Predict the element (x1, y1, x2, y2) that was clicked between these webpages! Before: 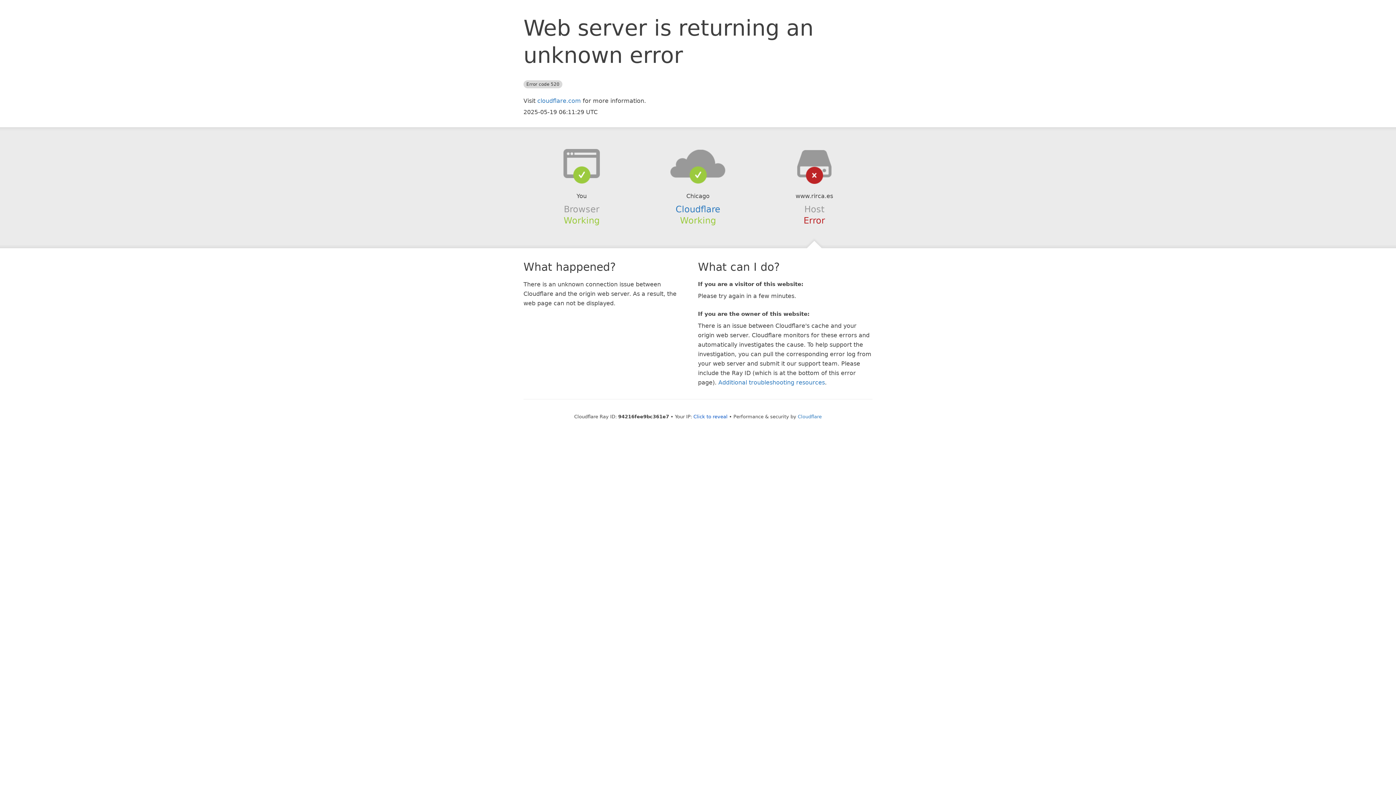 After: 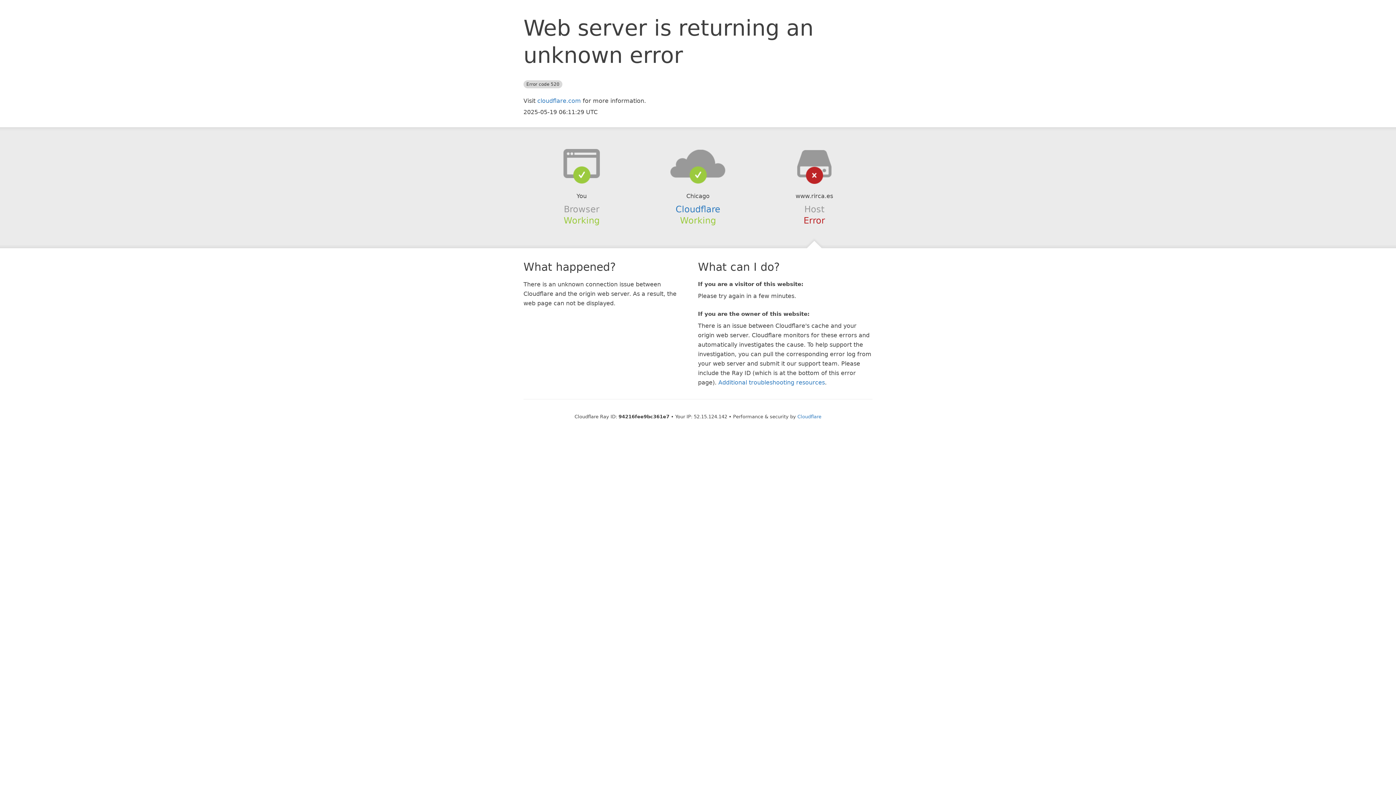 Action: label: Click to reveal bbox: (693, 414, 727, 419)